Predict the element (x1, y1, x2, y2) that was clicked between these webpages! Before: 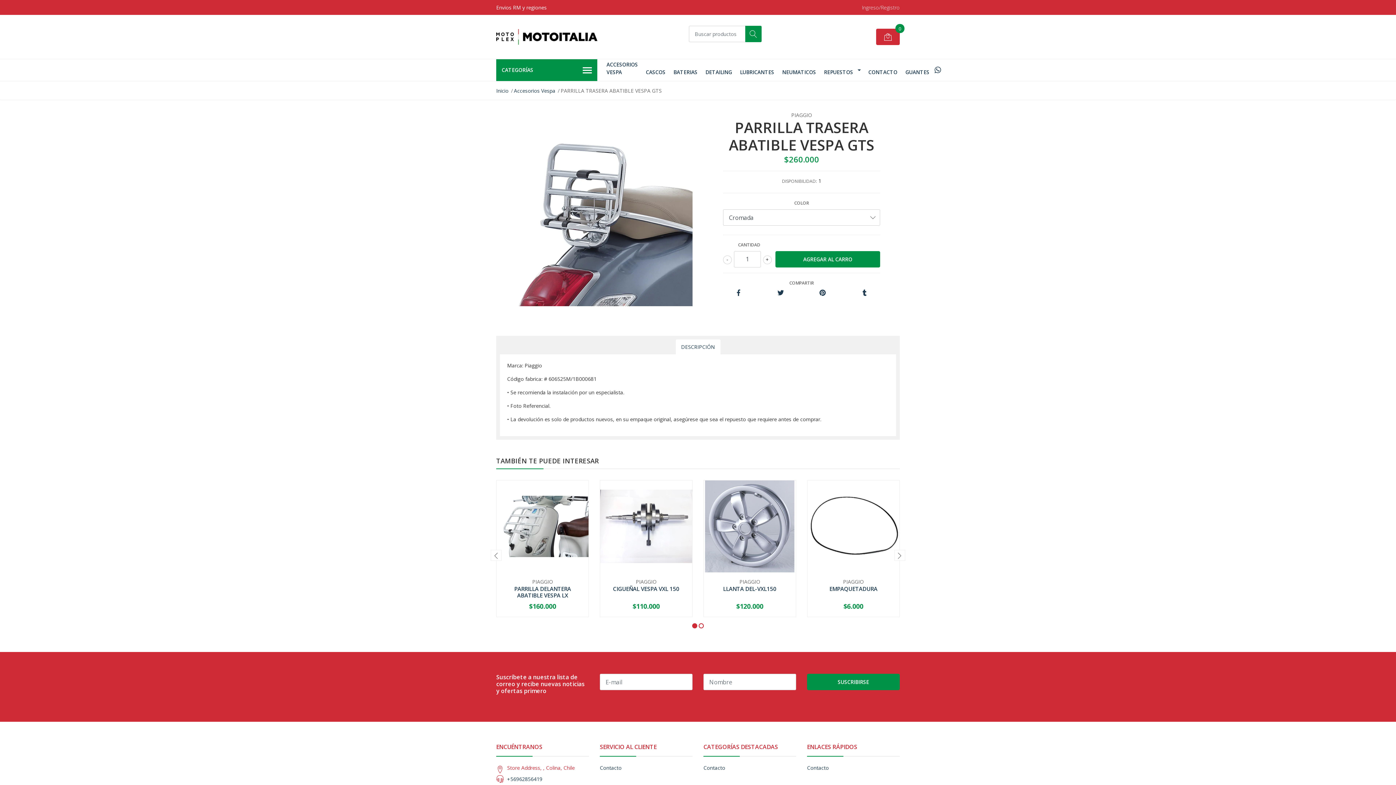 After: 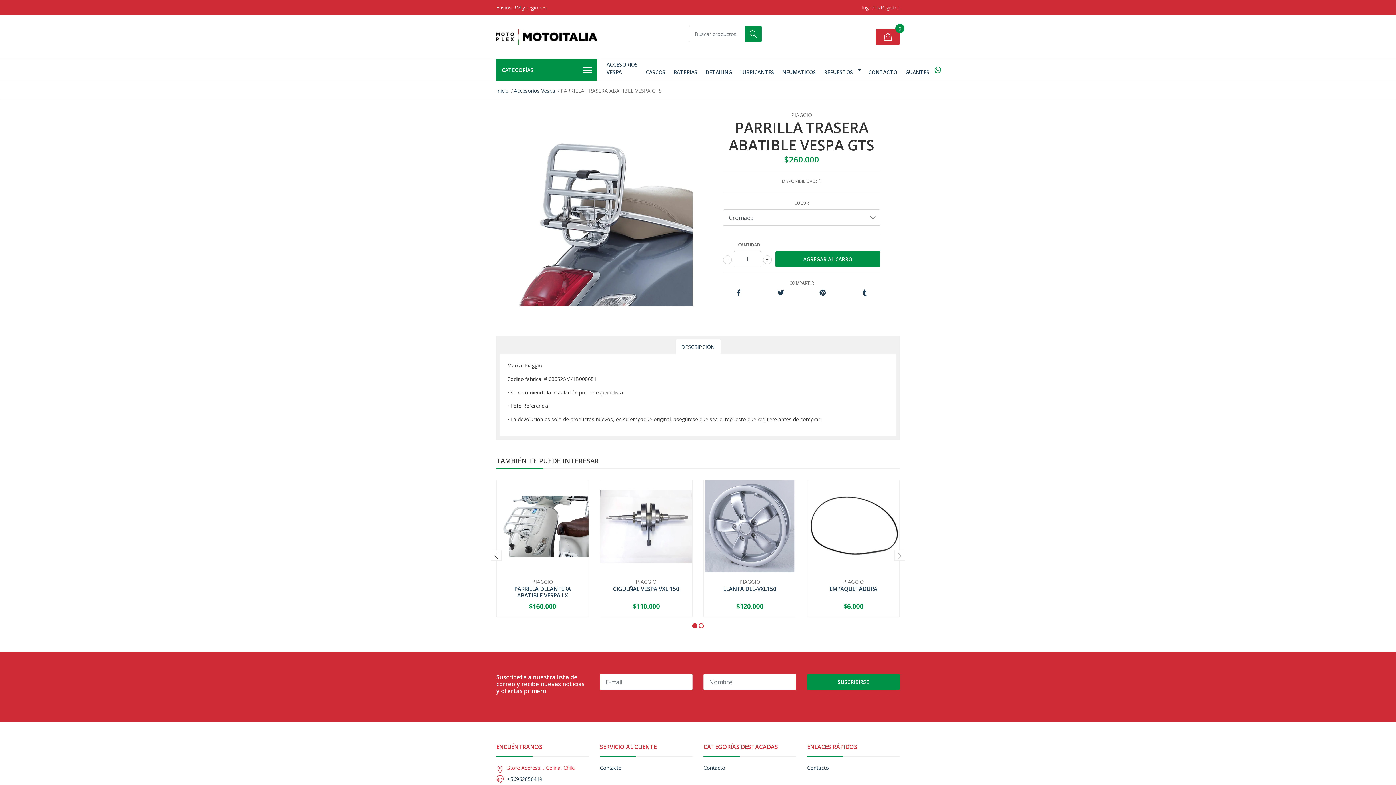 Action: bbox: (933, 65, 942, 74)